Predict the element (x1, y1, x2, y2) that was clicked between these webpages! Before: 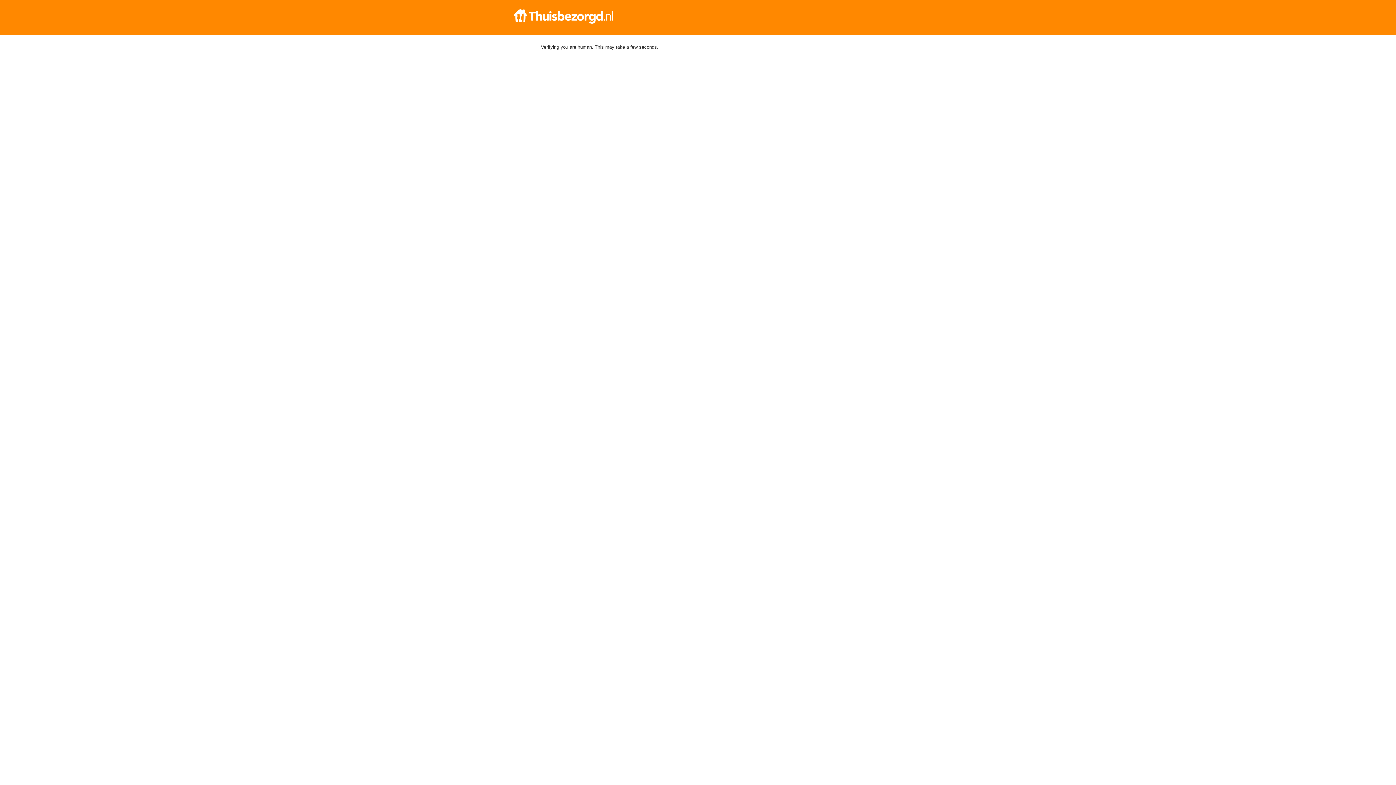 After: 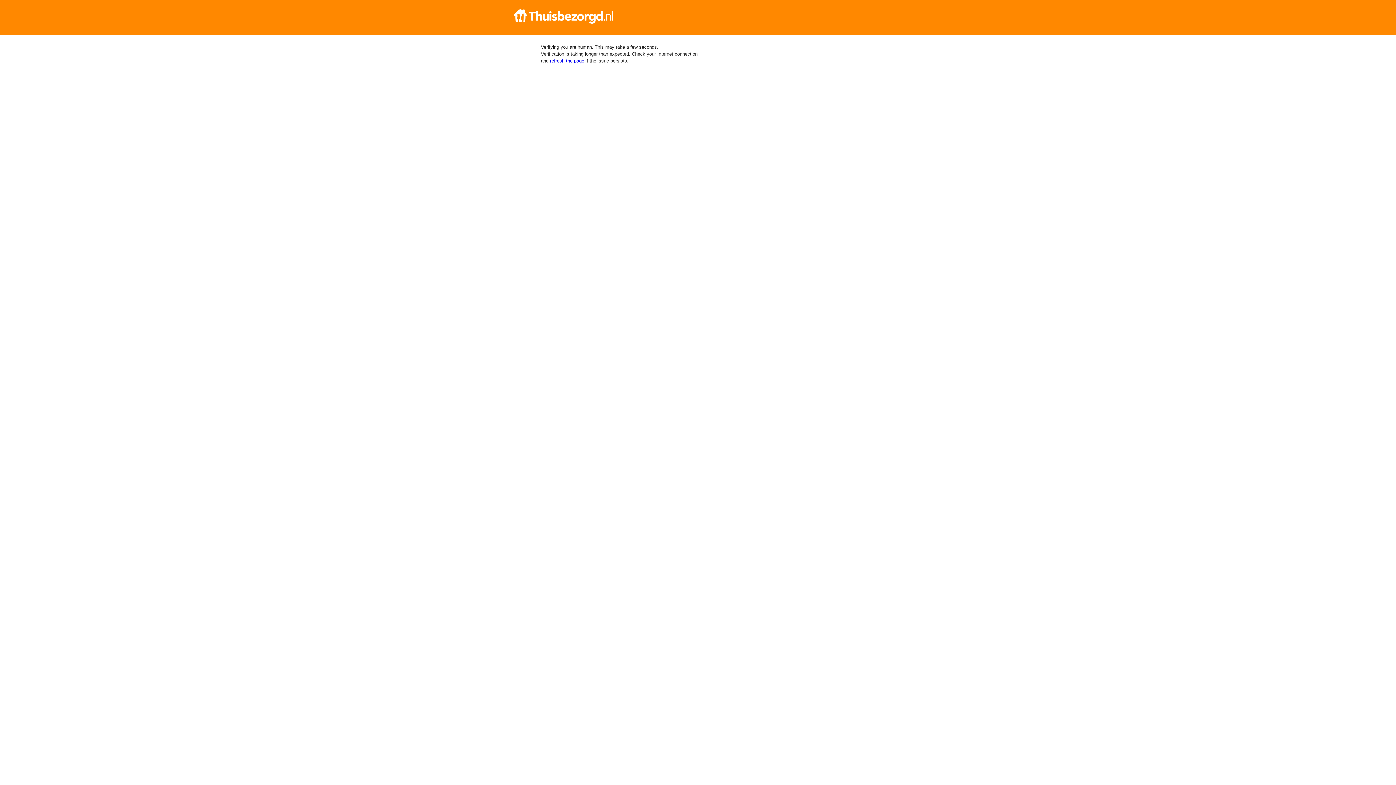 Action: bbox: (512, 9, 884, 23)